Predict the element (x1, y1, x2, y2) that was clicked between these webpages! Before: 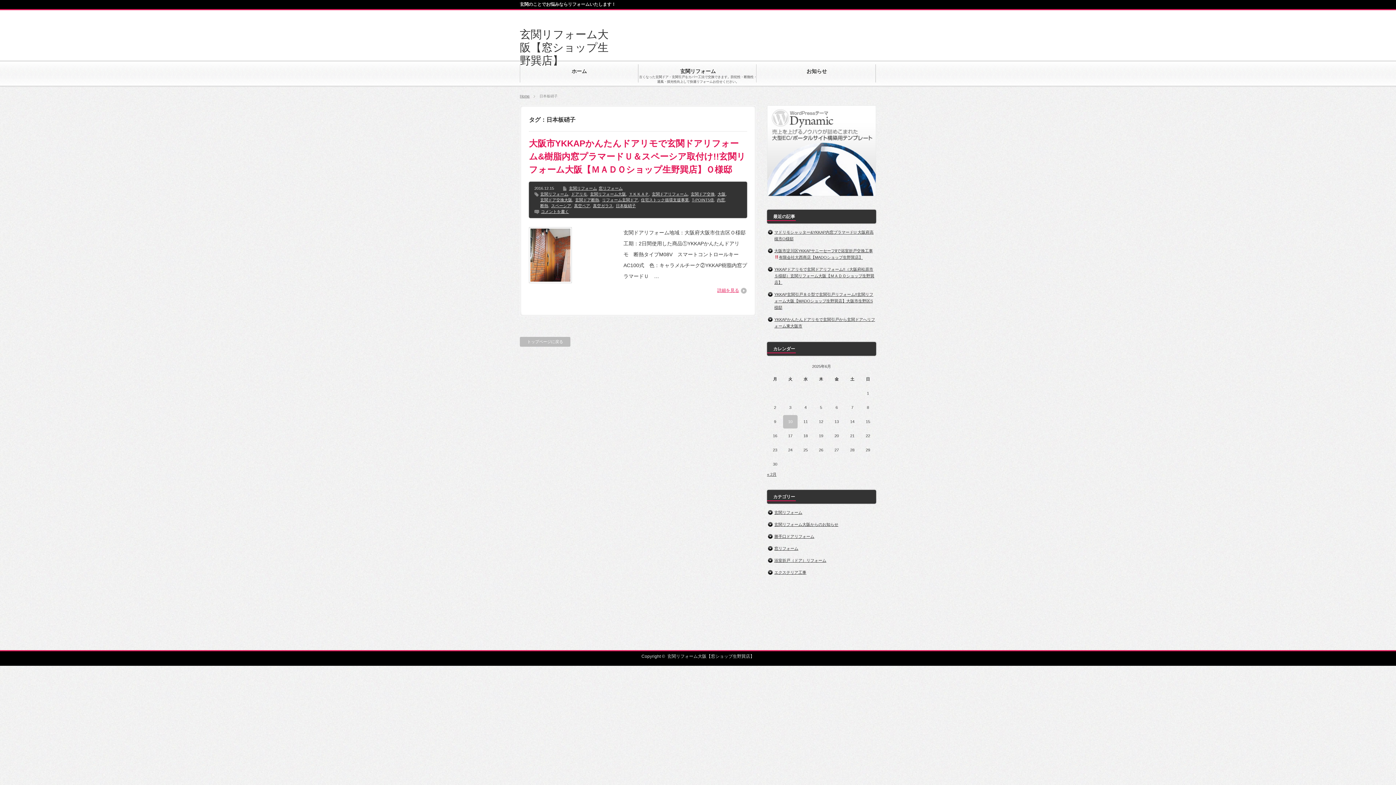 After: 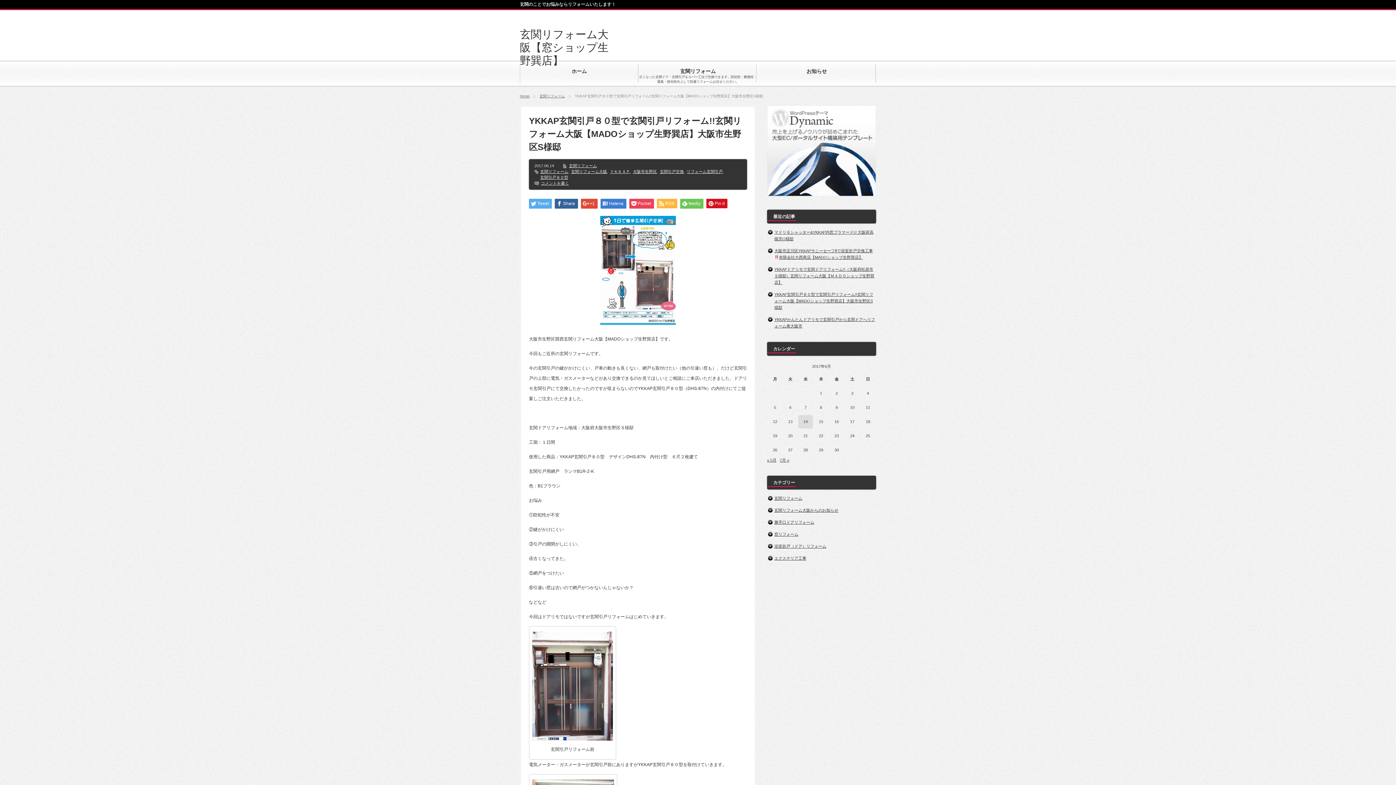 Action: bbox: (774, 292, 873, 309) label: YKKAP玄関引戸８０型で玄関引戸リフォーム!!玄関リフォーム大阪【MADOショップ生野巽店】大阪市生野区S様邸